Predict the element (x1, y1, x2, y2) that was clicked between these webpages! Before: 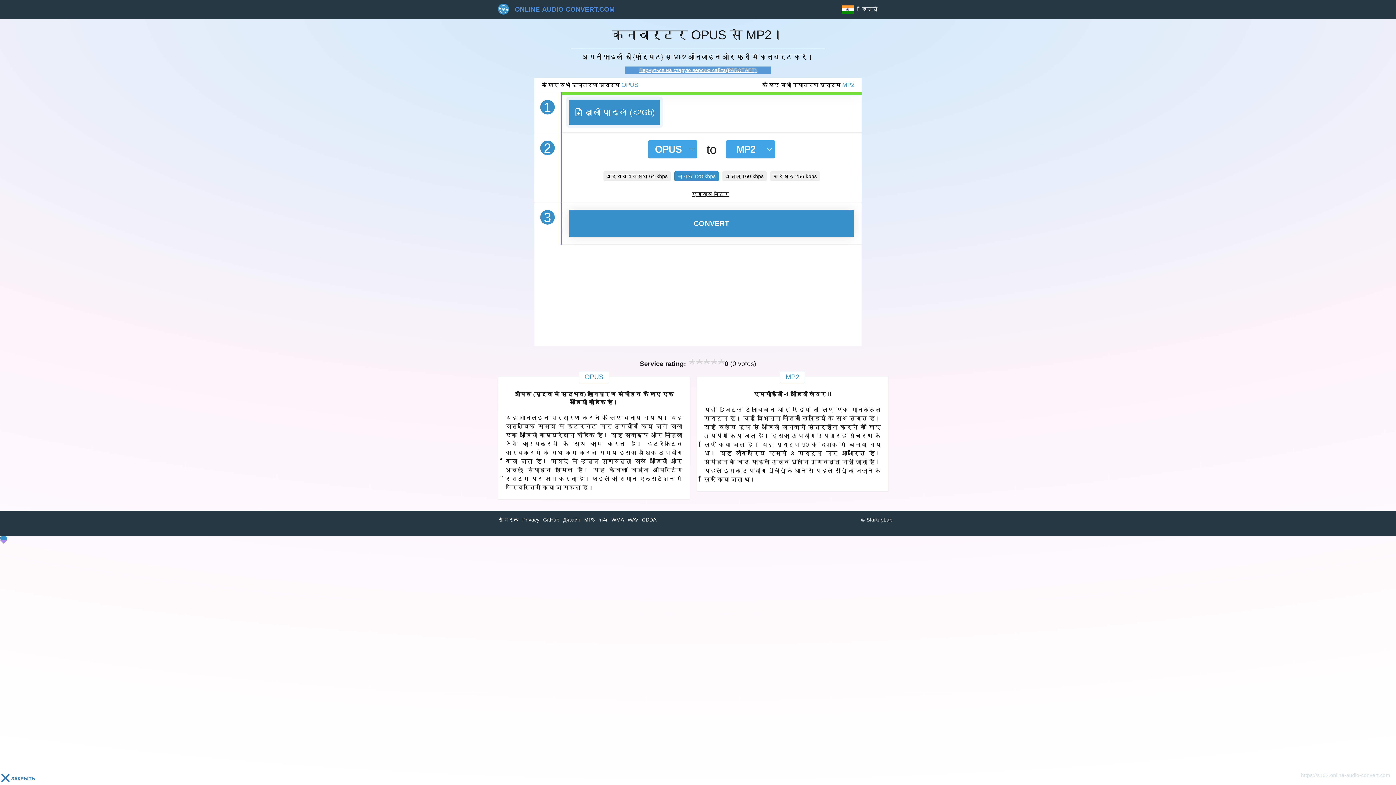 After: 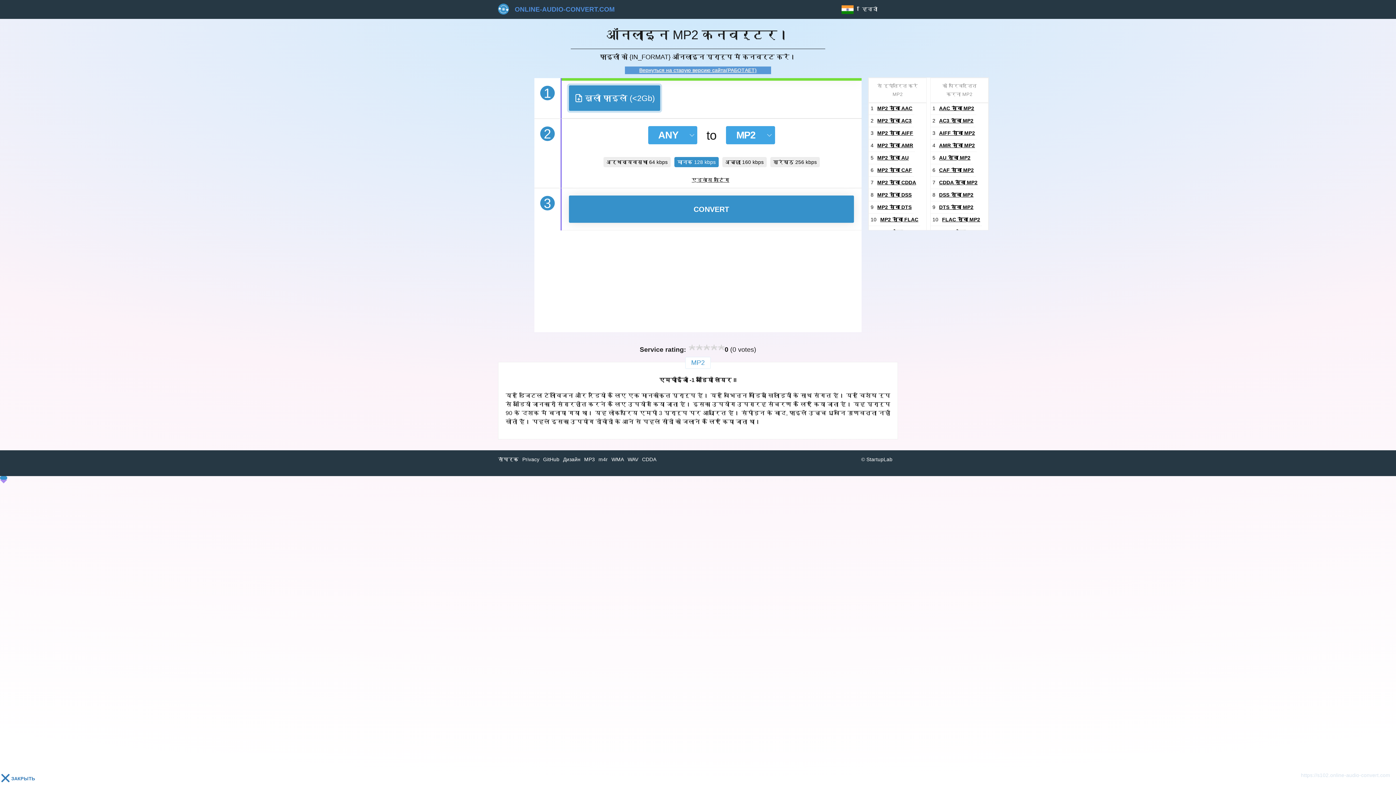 Action: label: के लिए सभी रूपांतरण प्रारूप MP2 bbox: (755, 77, 861, 92)